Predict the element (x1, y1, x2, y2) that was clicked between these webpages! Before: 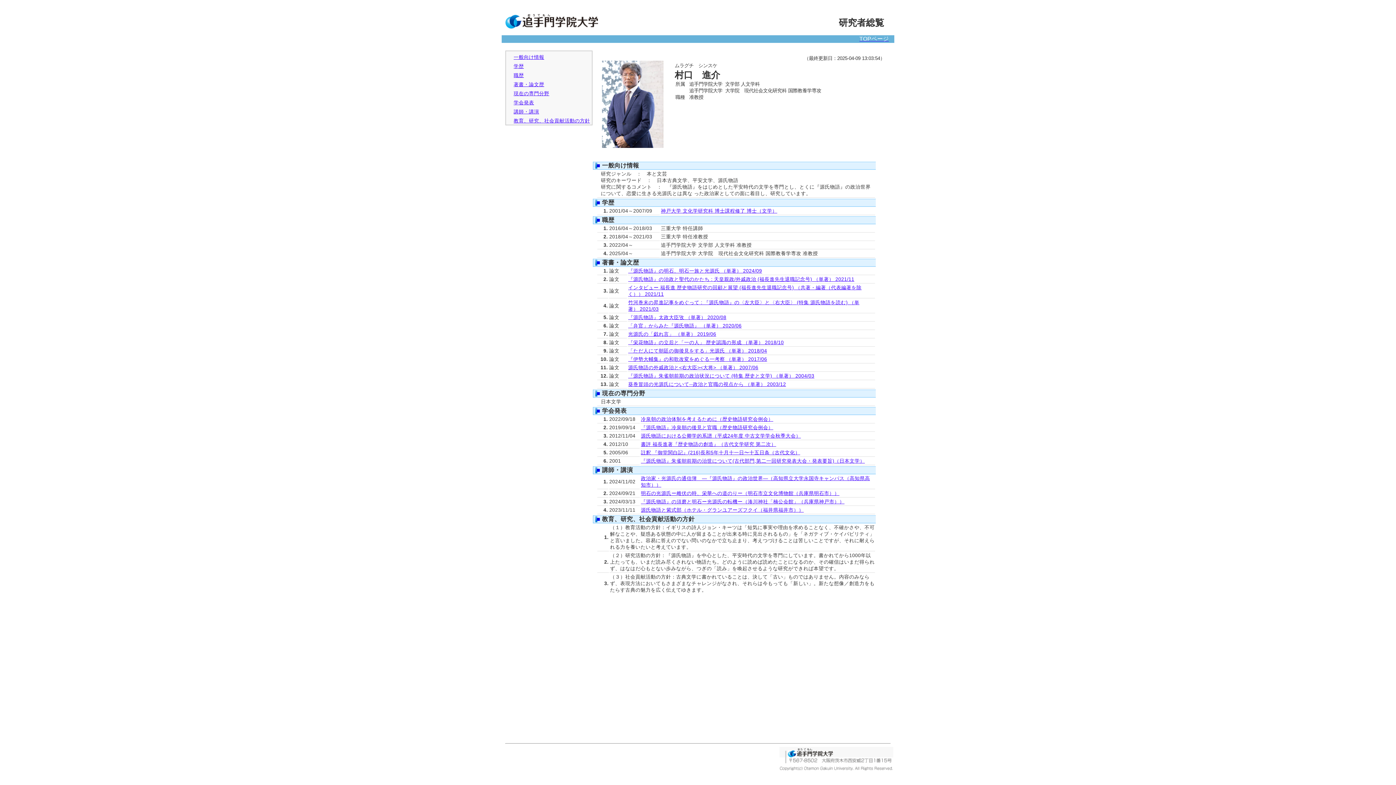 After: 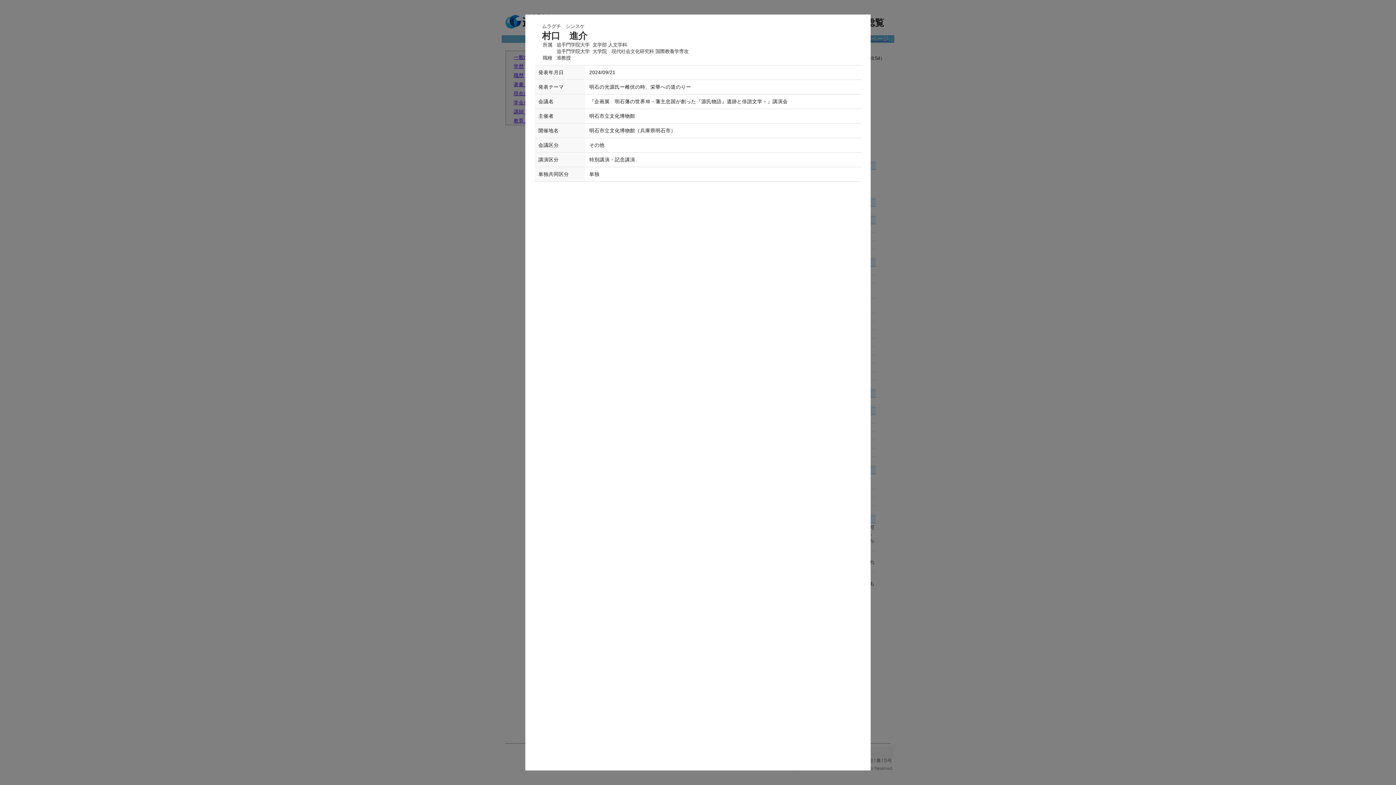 Action: label: 明石の光源氏ー雌伏の時、栄華への道のりー（明石市立文化博物館（兵庫県明石市）） bbox: (641, 490, 839, 496)